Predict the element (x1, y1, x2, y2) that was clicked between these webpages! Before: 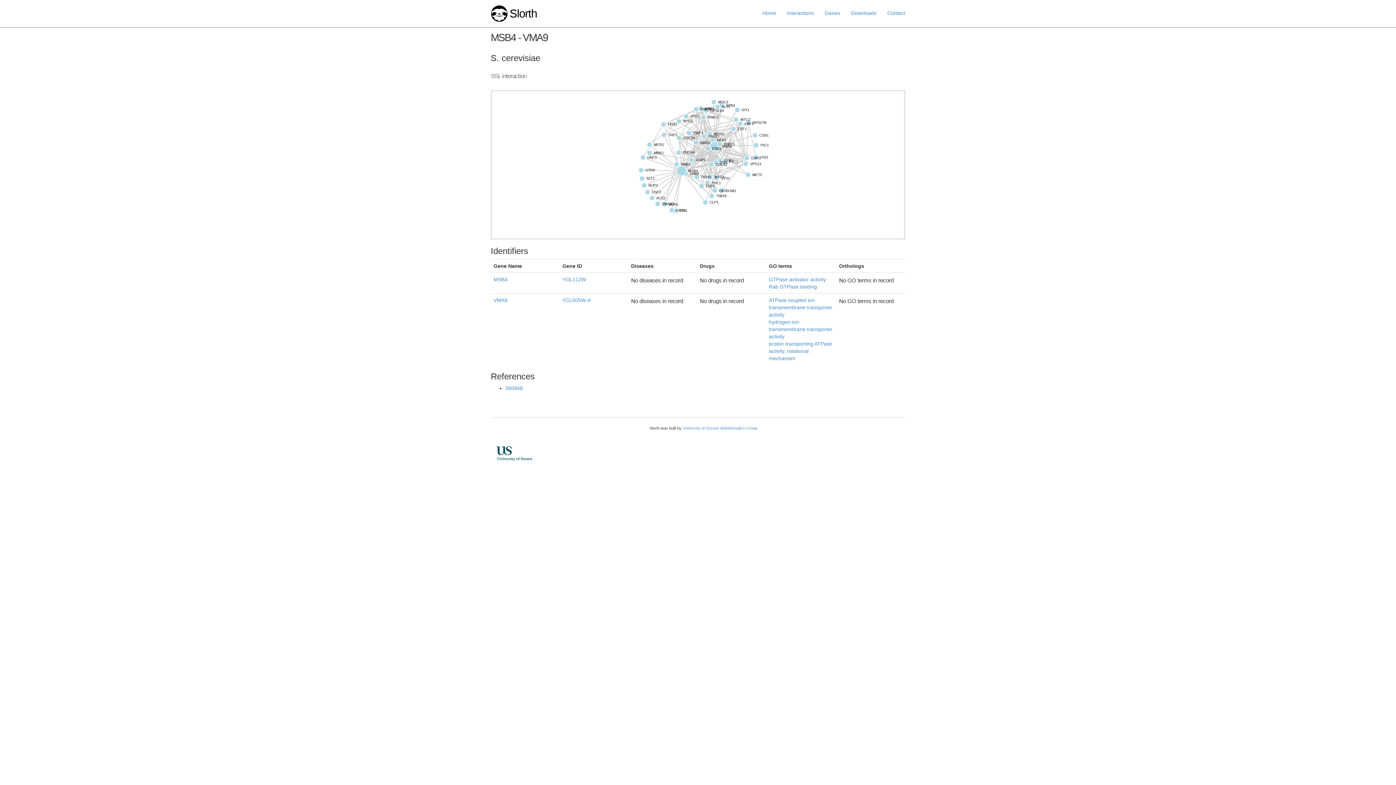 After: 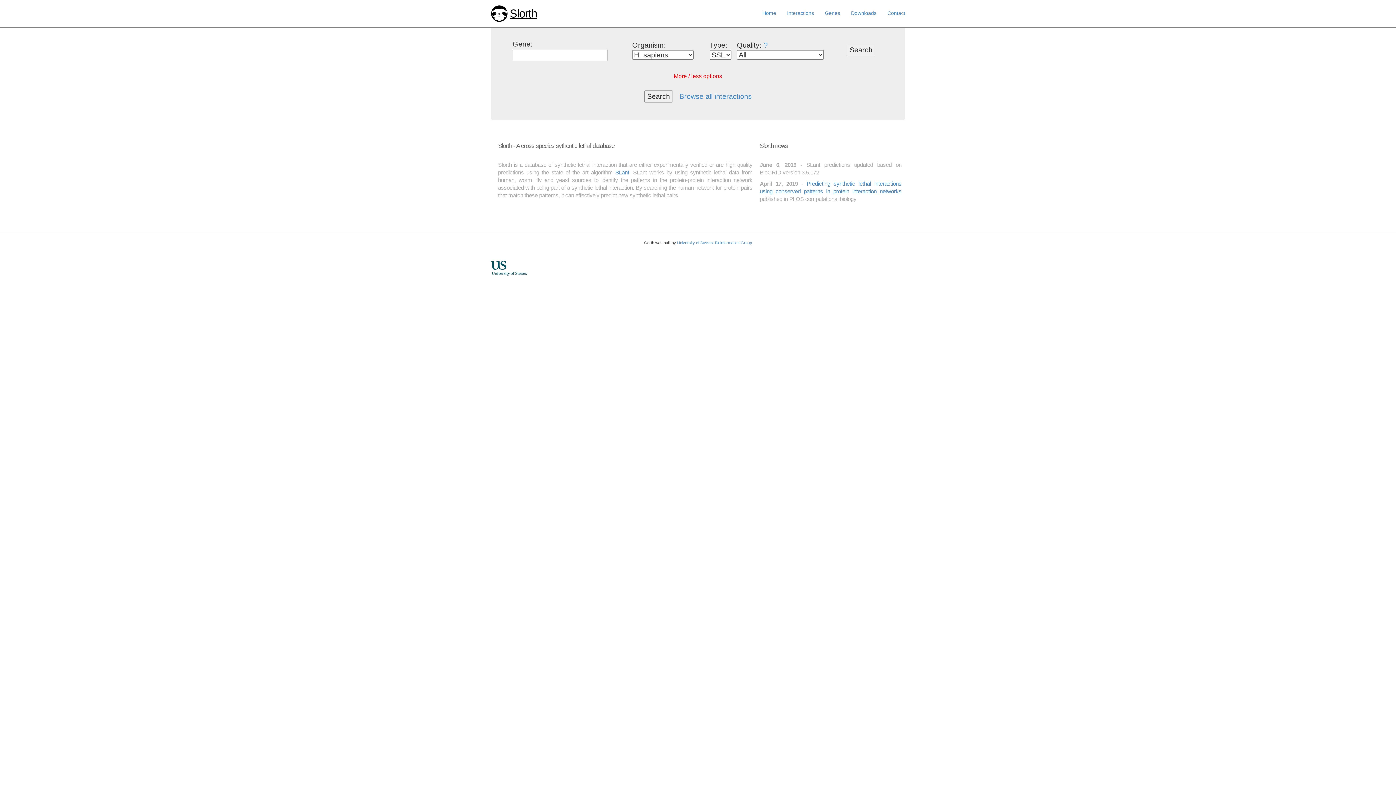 Action: label: Slorth bbox: (509, 7, 537, 20)